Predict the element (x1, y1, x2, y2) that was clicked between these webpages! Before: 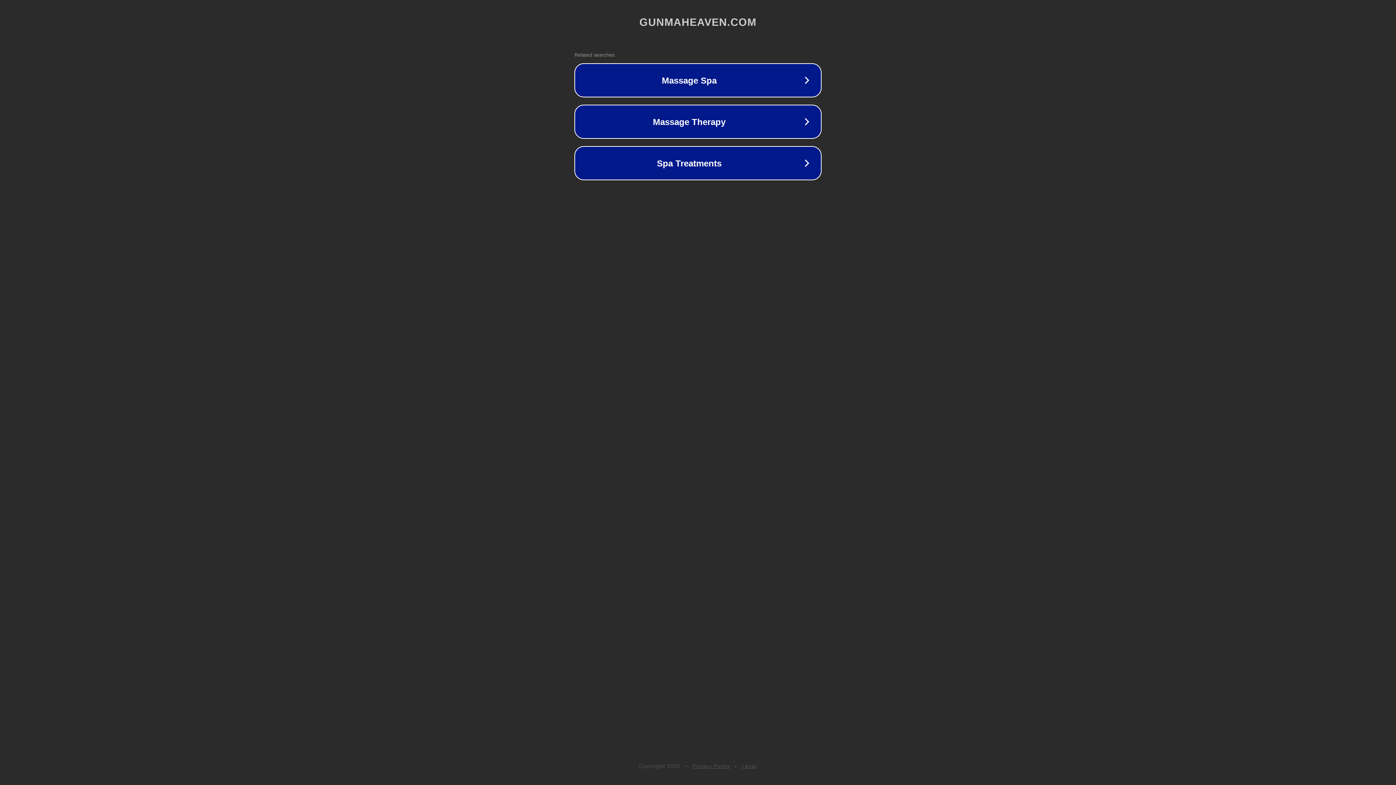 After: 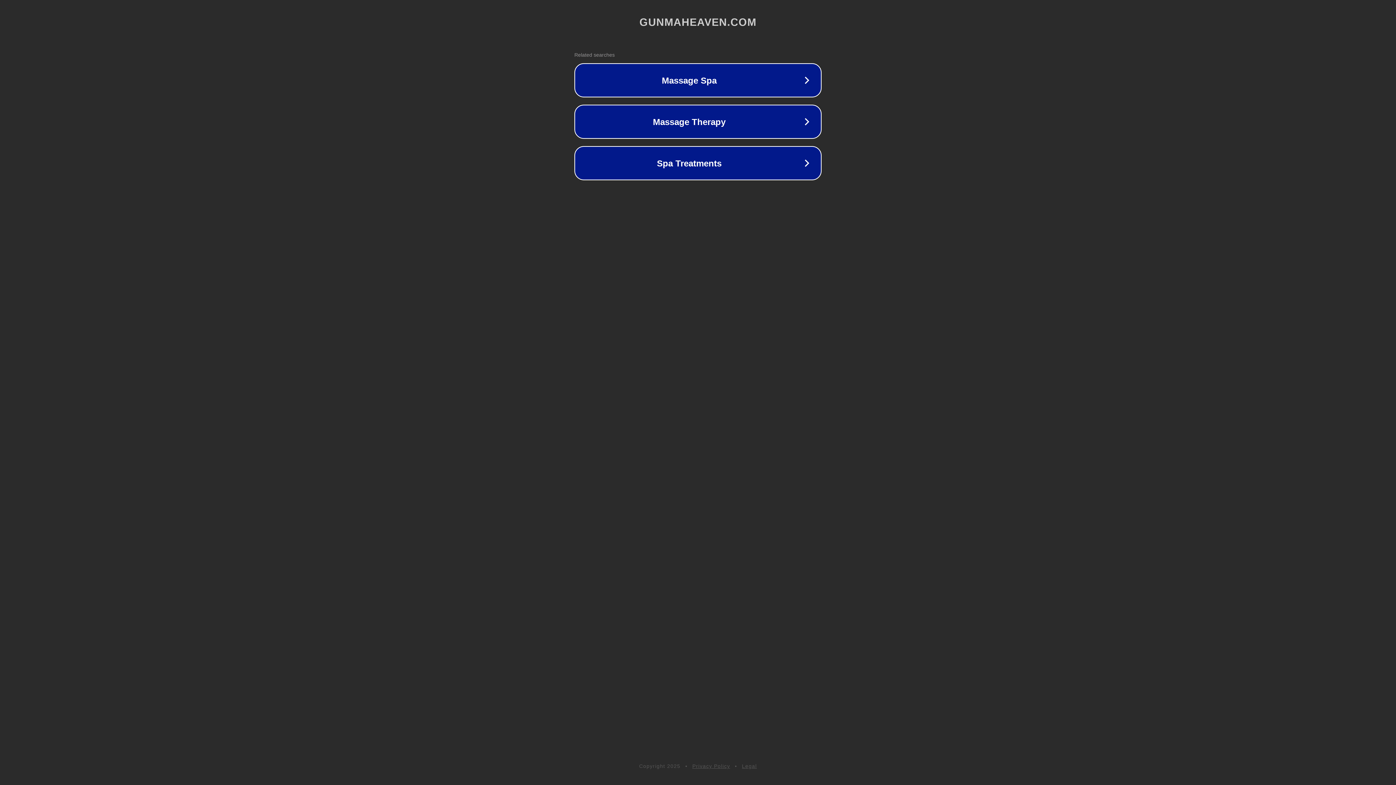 Action: label: Legal bbox: (742, 763, 757, 769)